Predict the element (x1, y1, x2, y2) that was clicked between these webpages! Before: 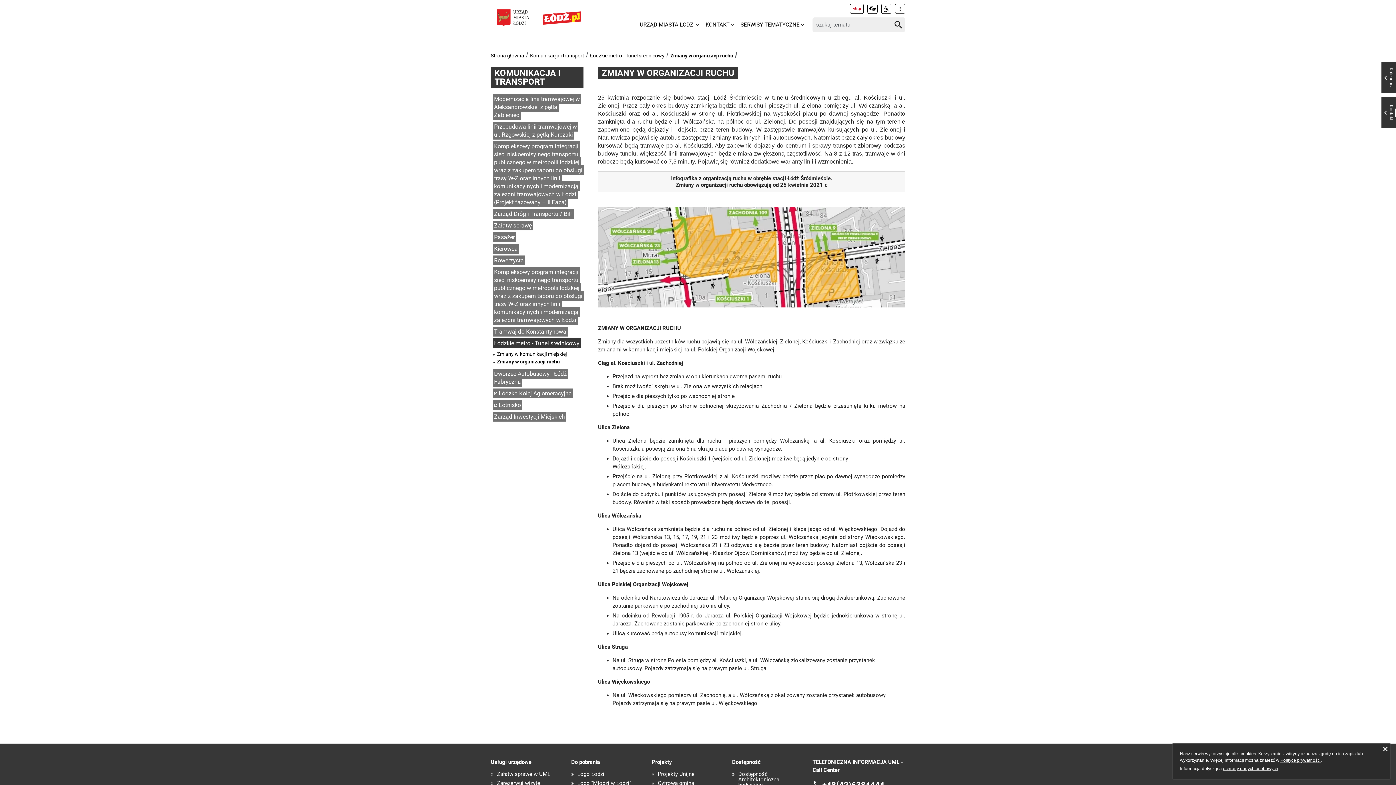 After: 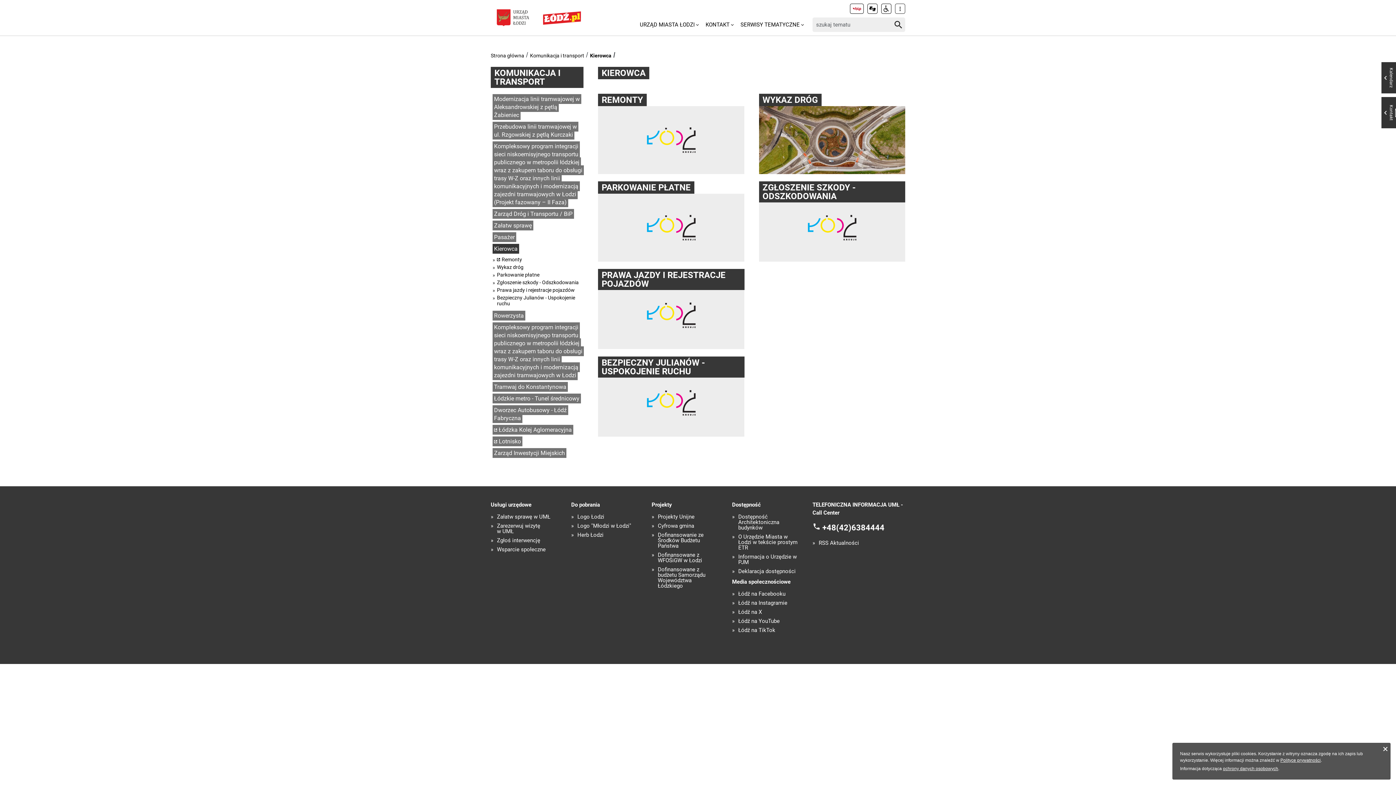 Action: bbox: (492, 244, 519, 253) label: Kierowca